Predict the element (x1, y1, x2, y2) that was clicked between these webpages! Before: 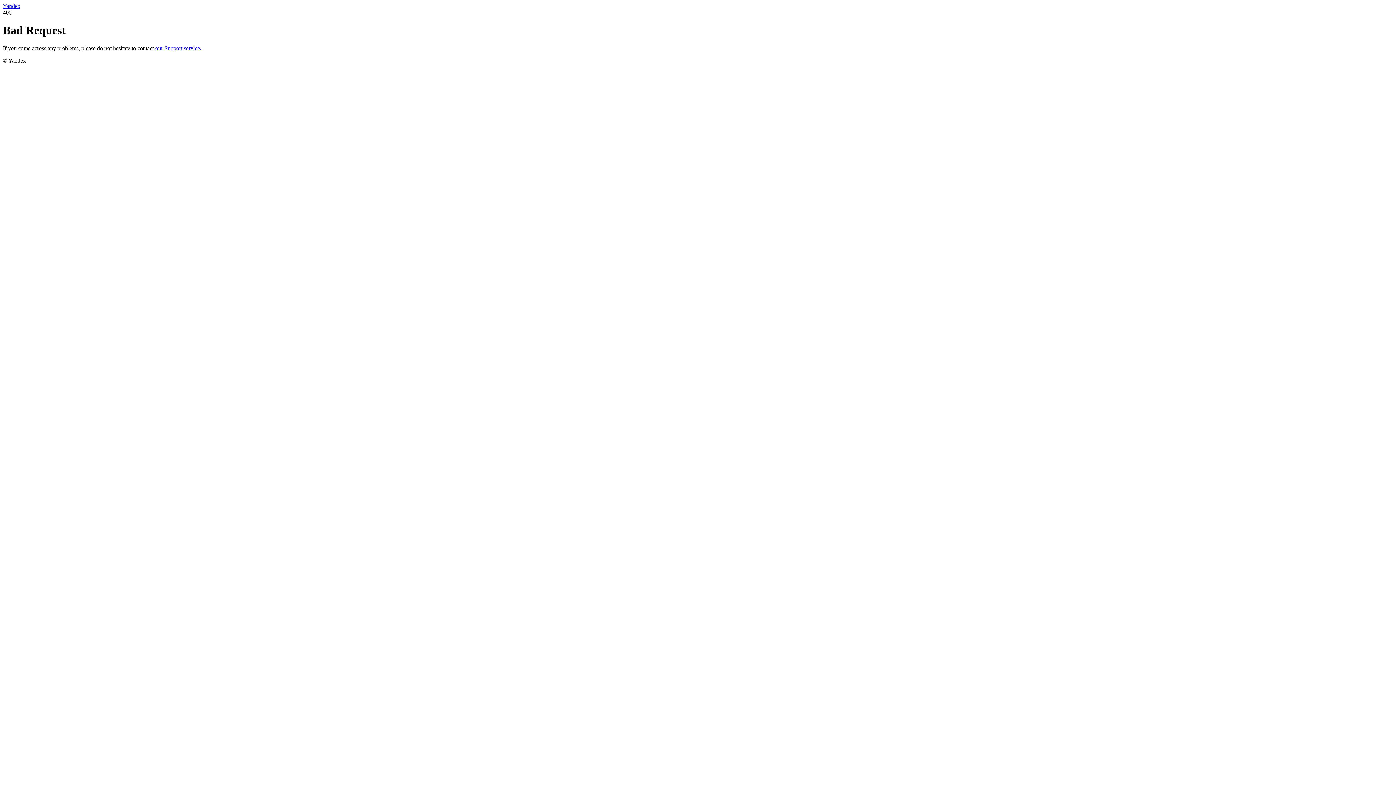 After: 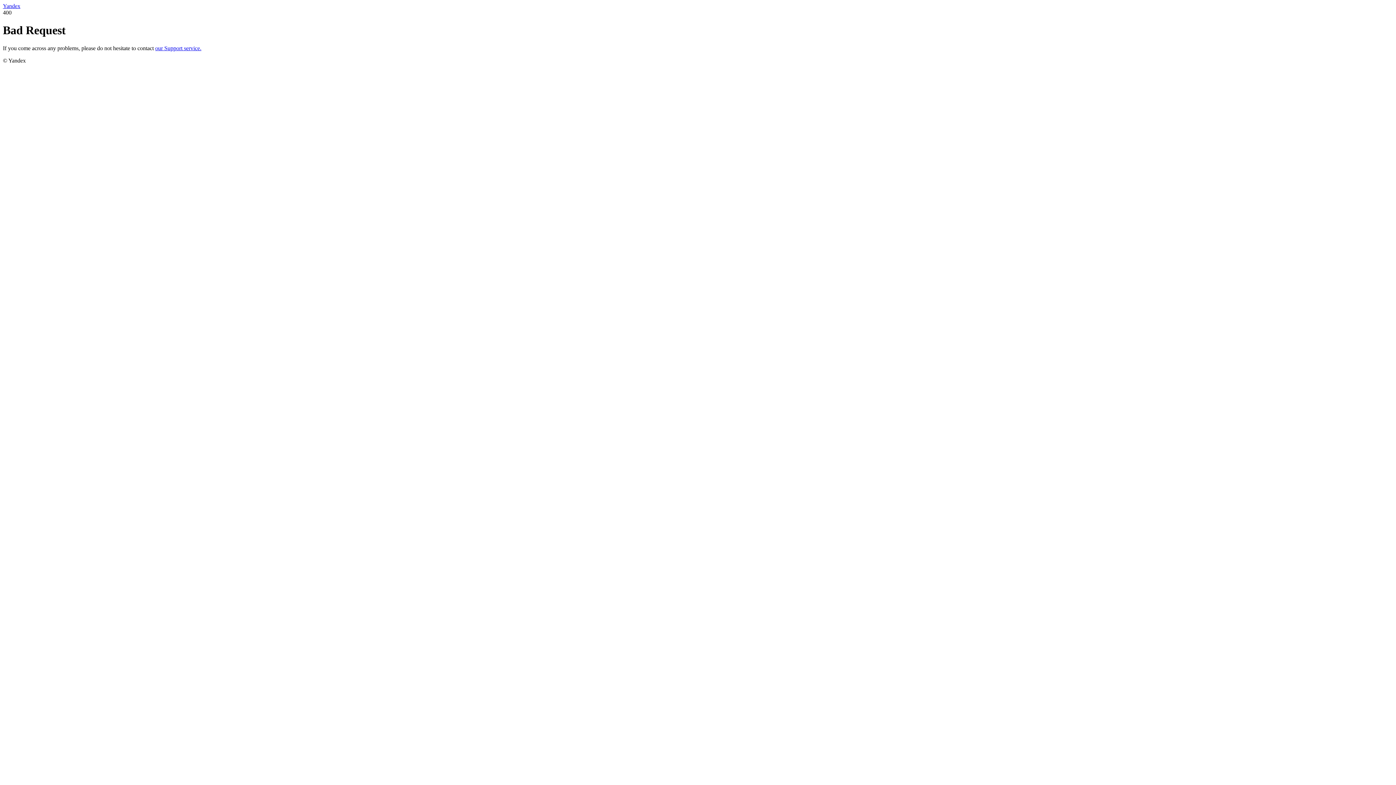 Action: label: our Support service. bbox: (155, 45, 201, 51)